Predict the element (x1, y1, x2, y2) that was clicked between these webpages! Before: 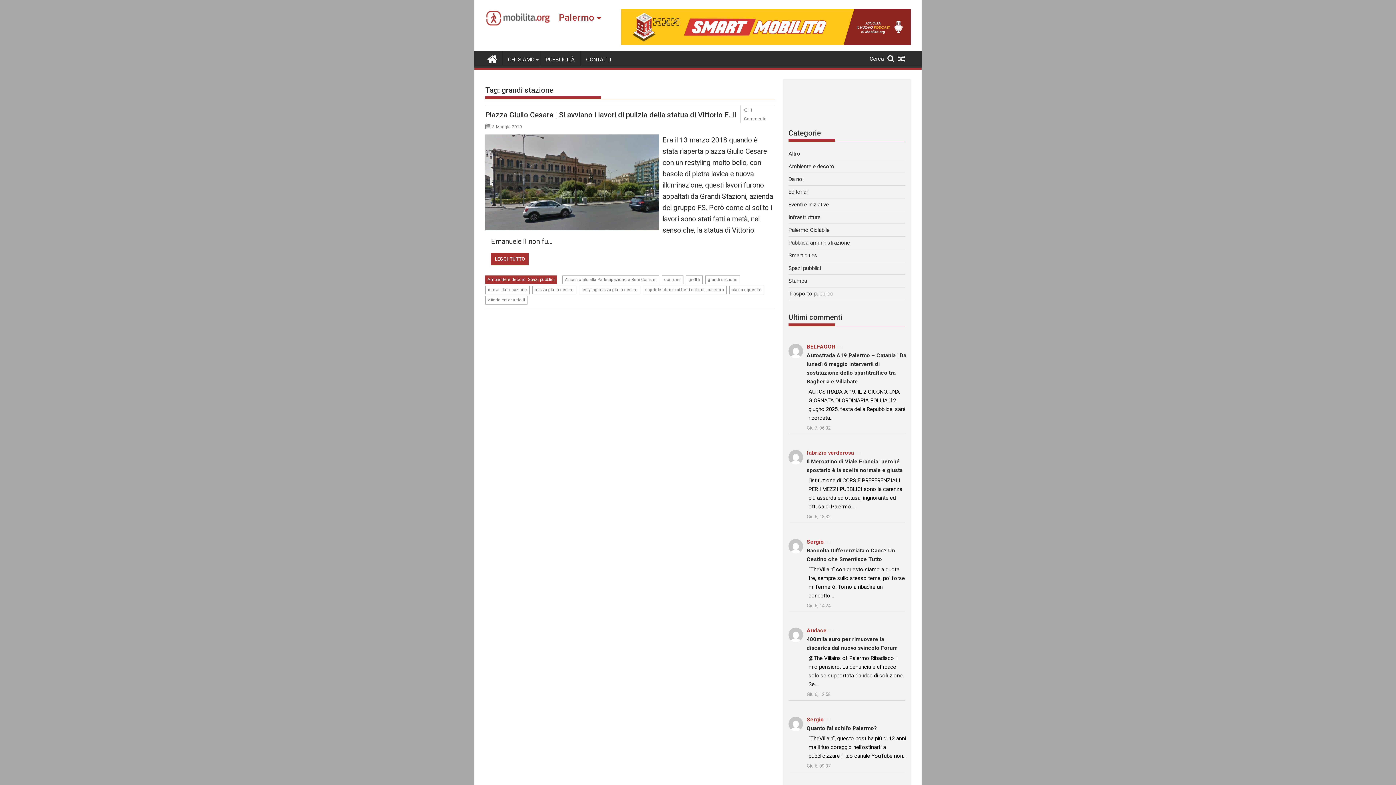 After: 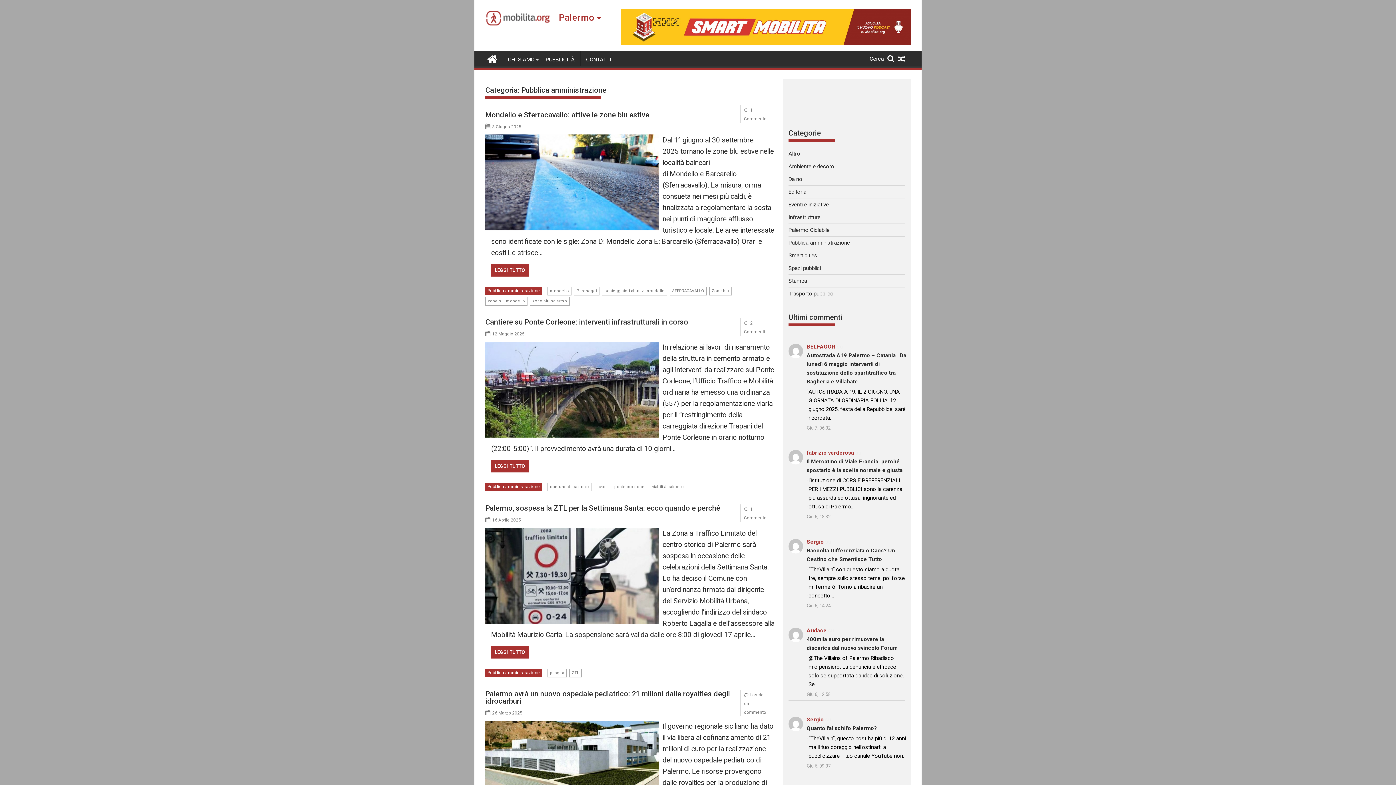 Action: label: Pubblica amministrazione bbox: (788, 239, 850, 246)